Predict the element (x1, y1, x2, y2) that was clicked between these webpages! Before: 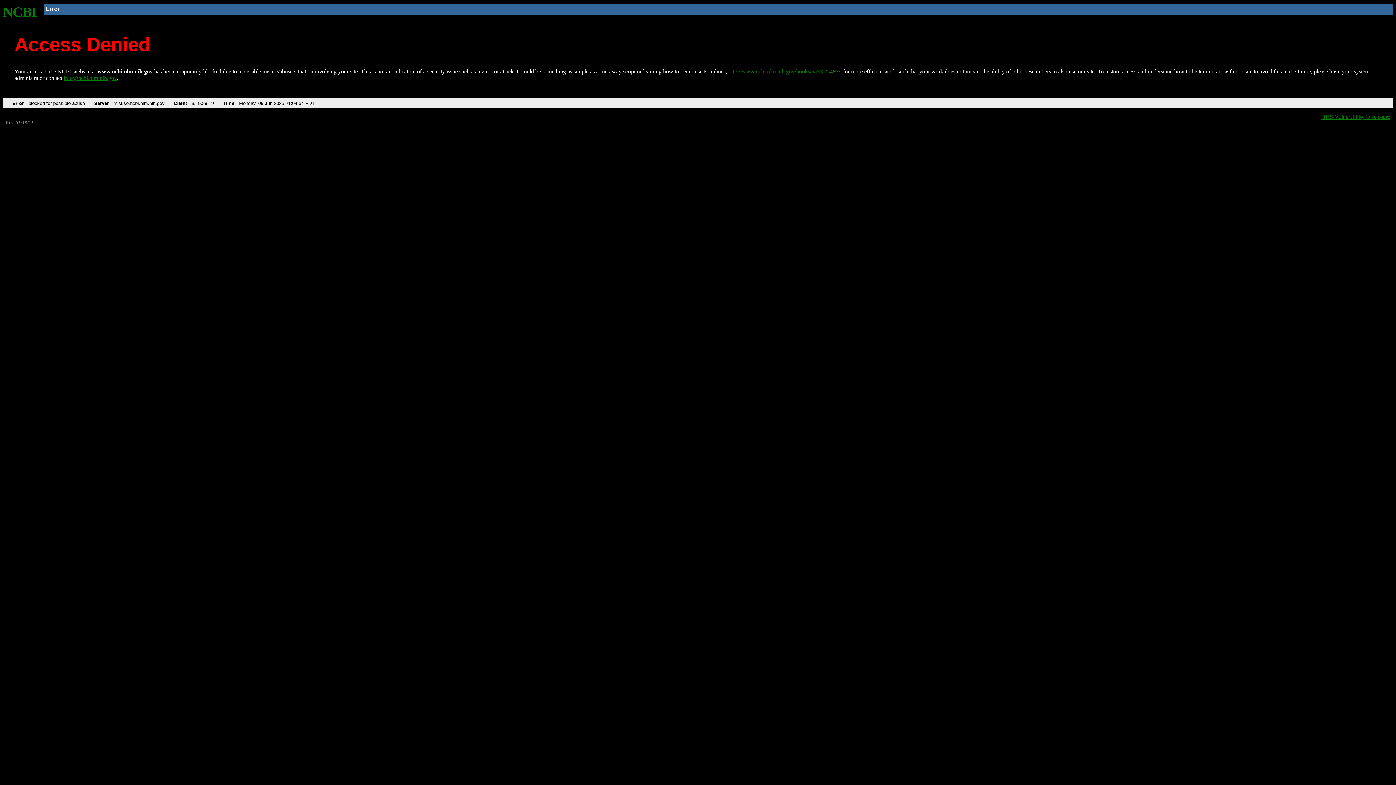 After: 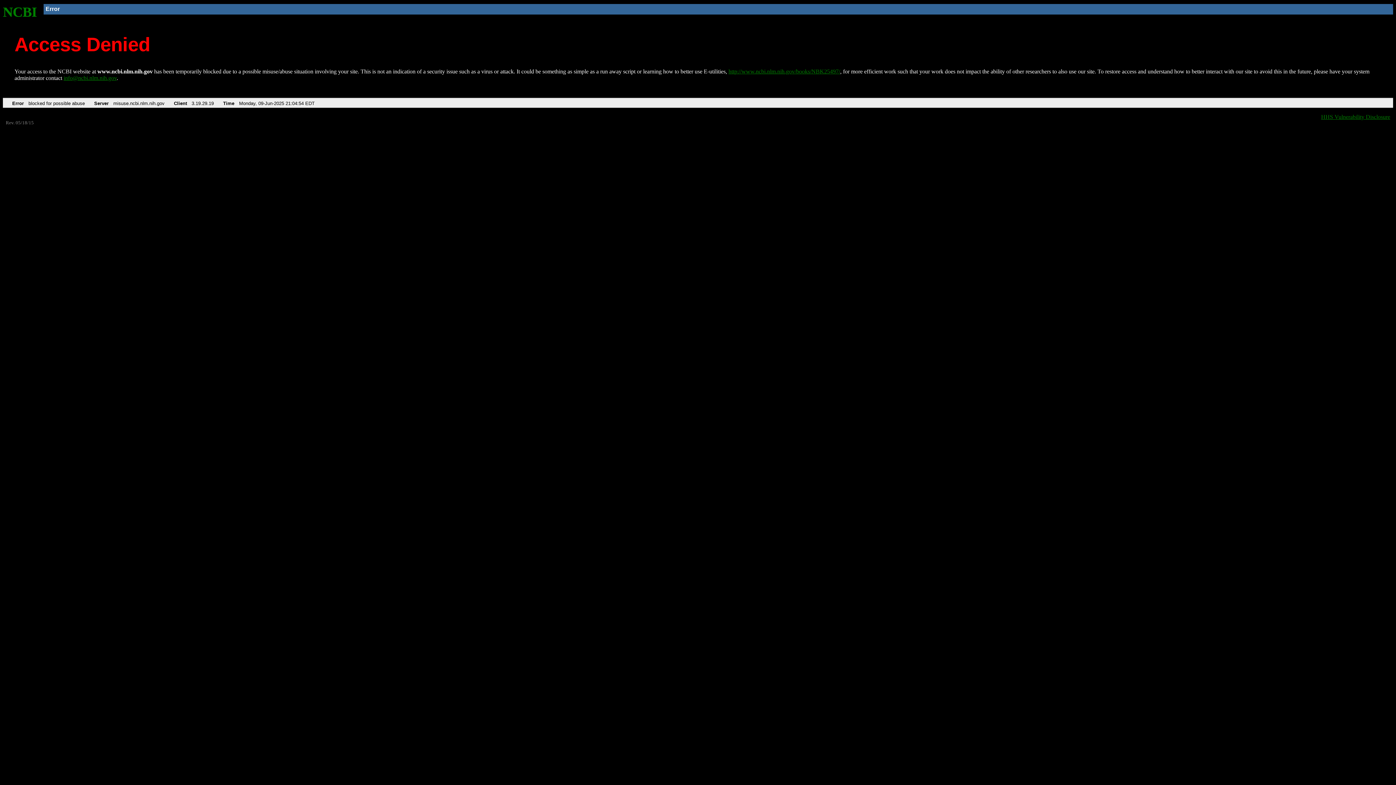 Action: bbox: (63, 75, 116, 81) label: info@ncbi.nlm.nih.gov